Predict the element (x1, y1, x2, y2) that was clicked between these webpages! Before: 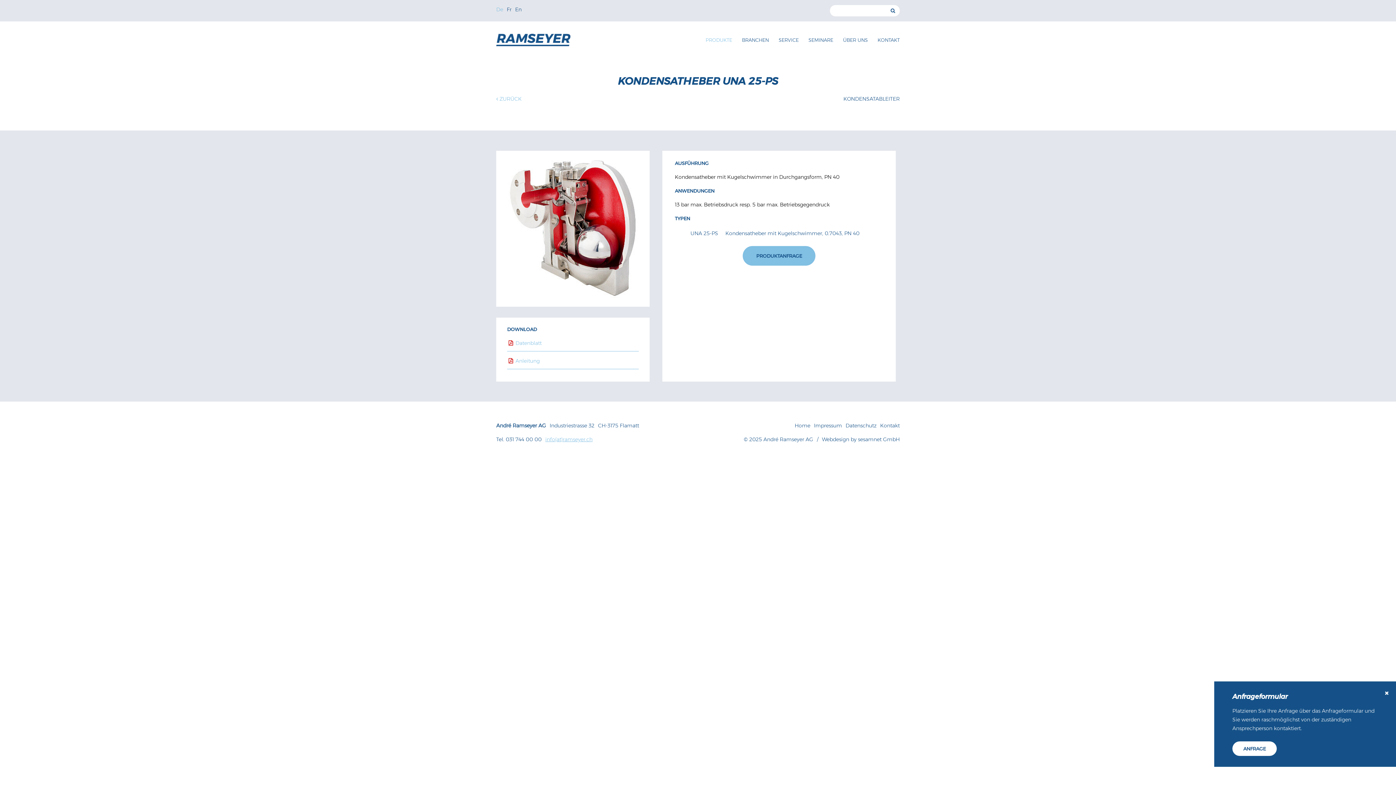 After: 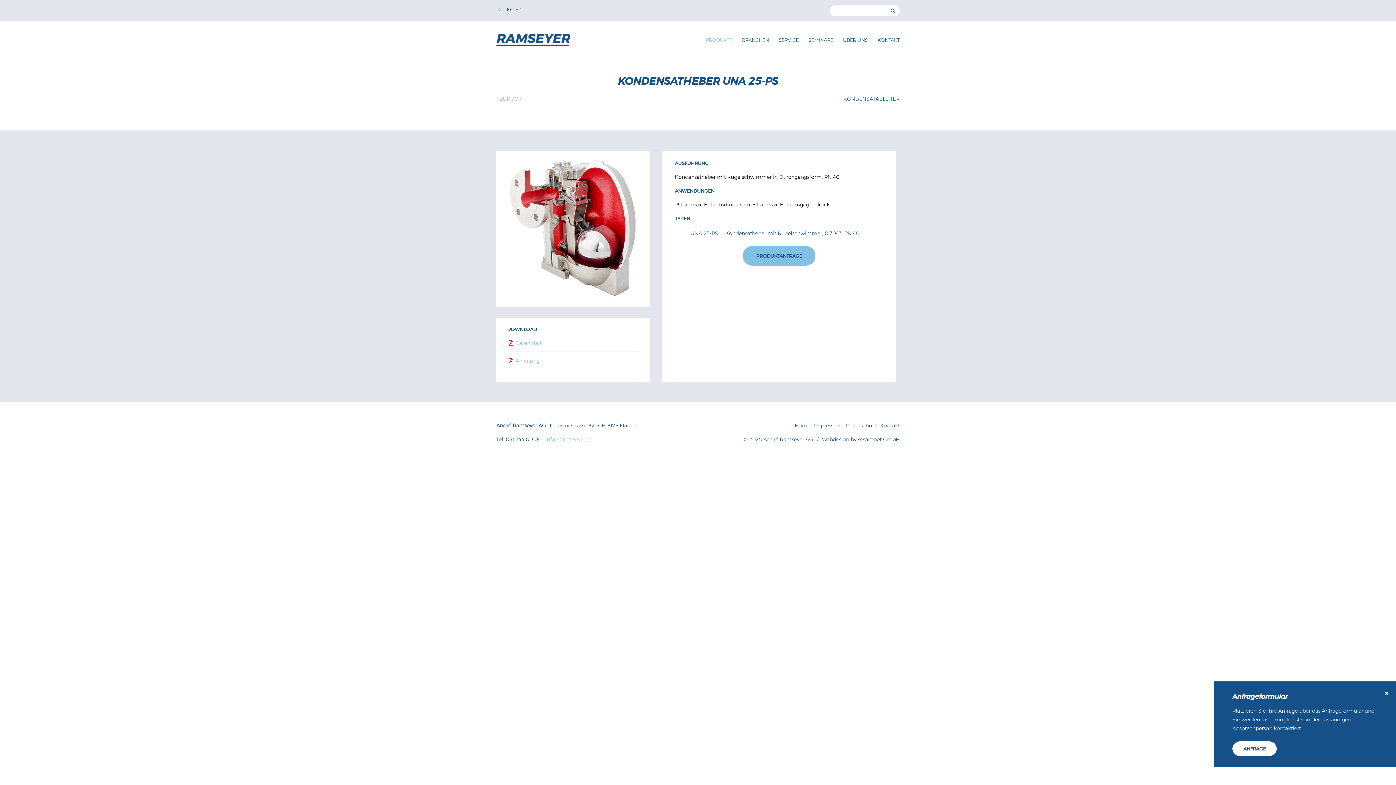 Action: bbox: (507, 339, 541, 346) label:  Datenblatt